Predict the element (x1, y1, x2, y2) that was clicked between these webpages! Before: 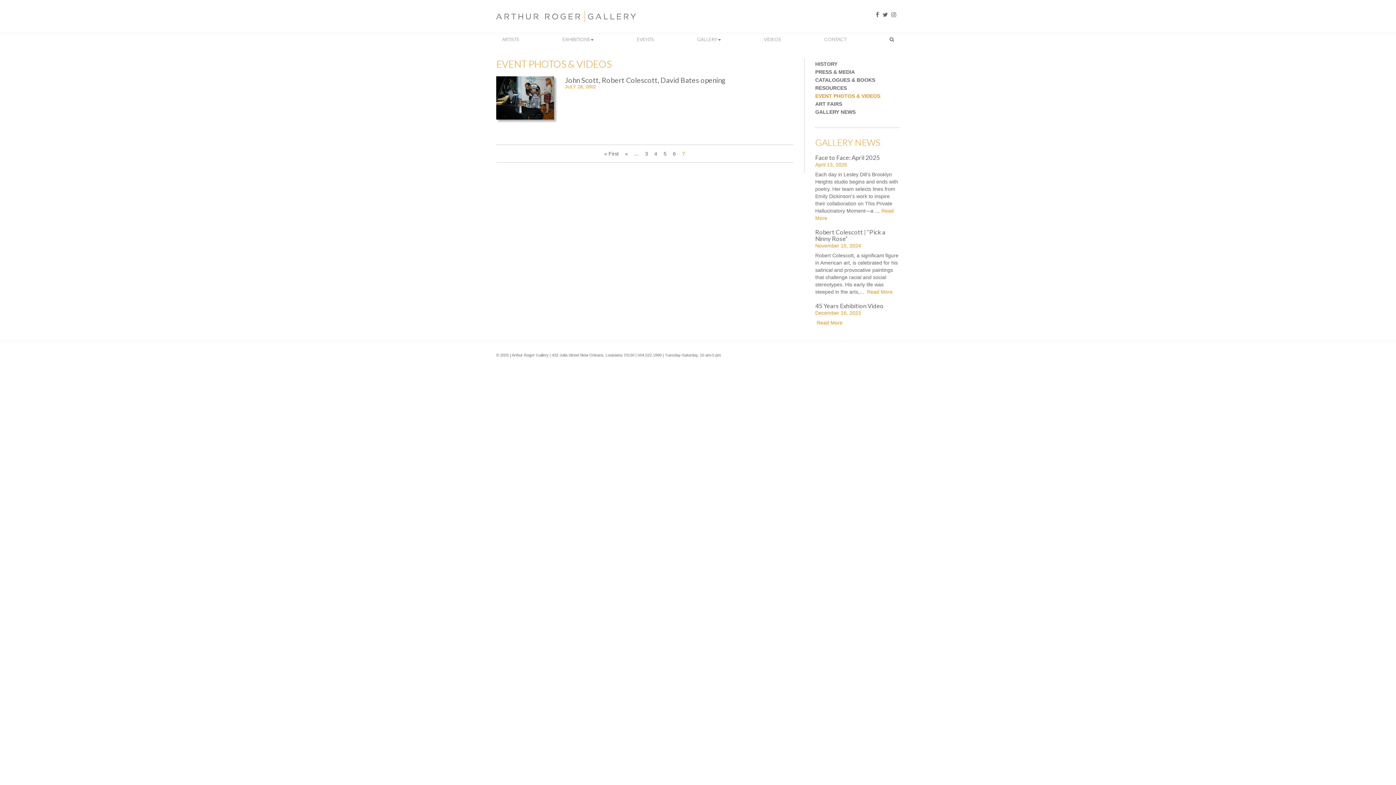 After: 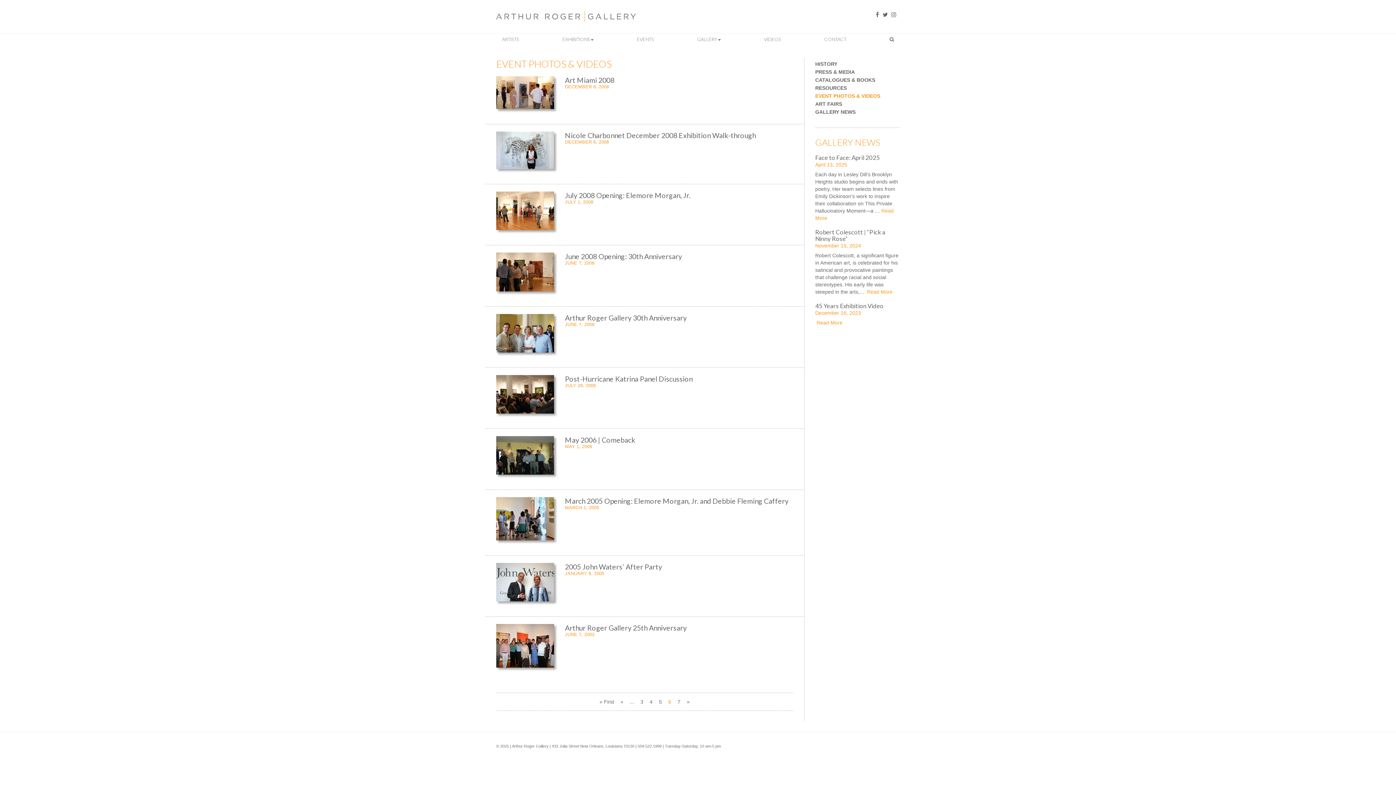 Action: label: Previous Page bbox: (624, 147, 629, 160)